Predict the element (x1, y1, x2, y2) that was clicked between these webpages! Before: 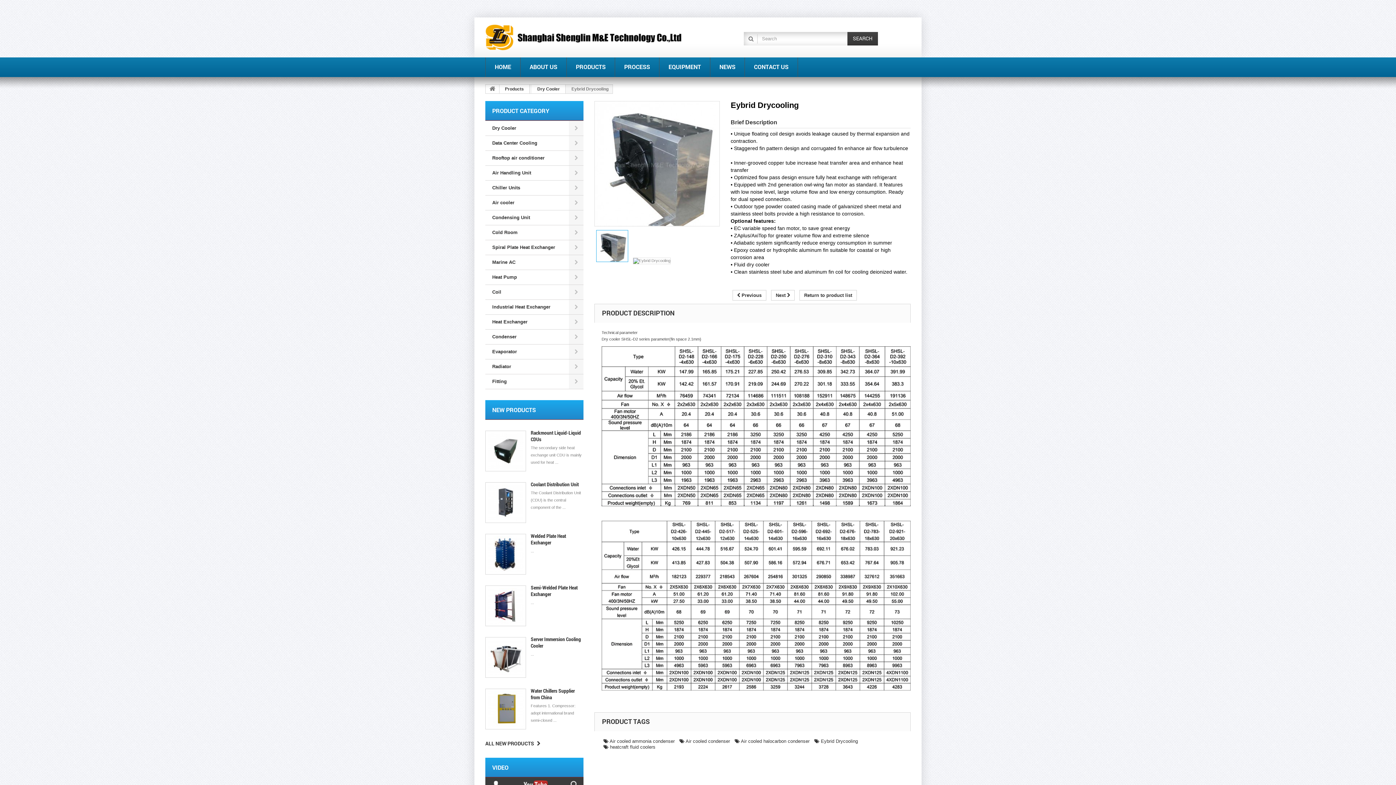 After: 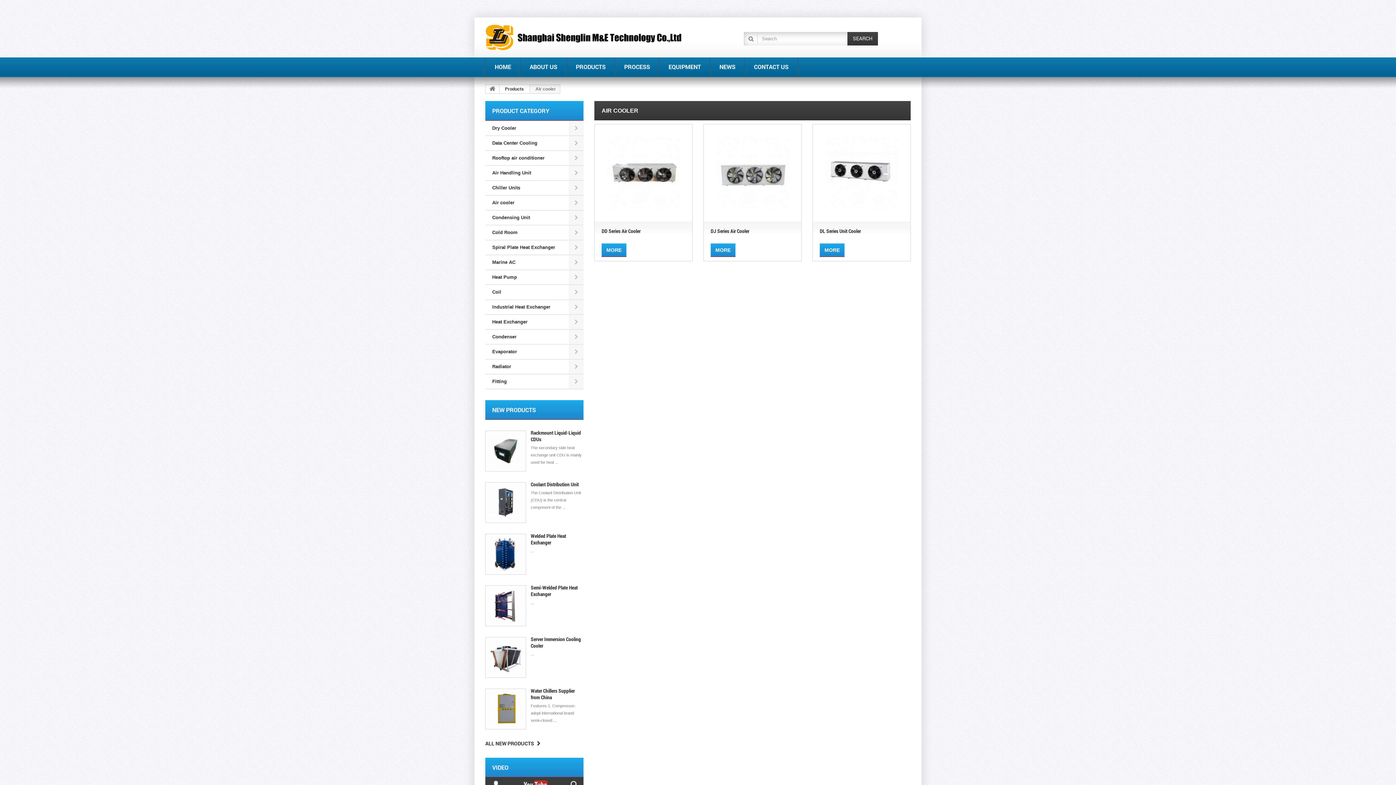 Action: label: Air cooler bbox: (485, 195, 583, 210)